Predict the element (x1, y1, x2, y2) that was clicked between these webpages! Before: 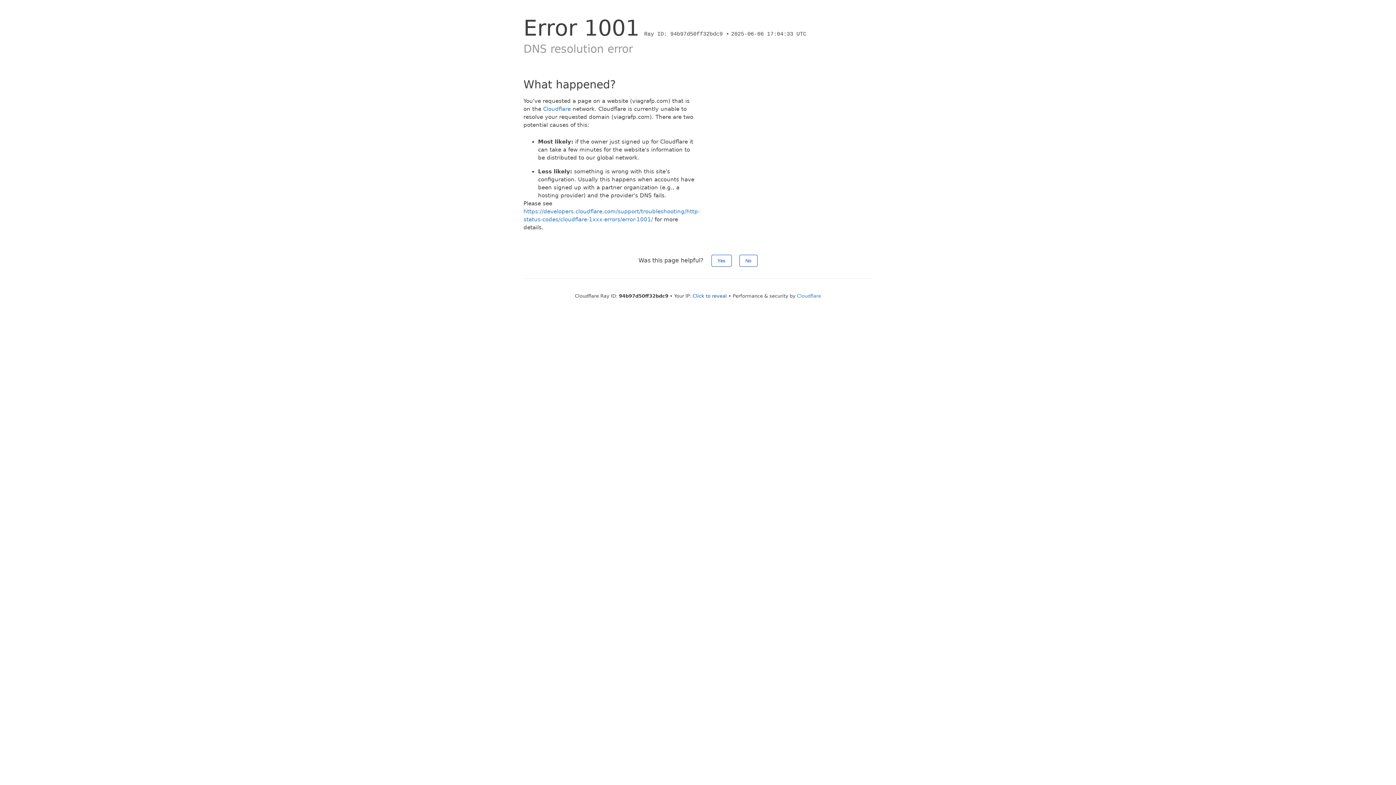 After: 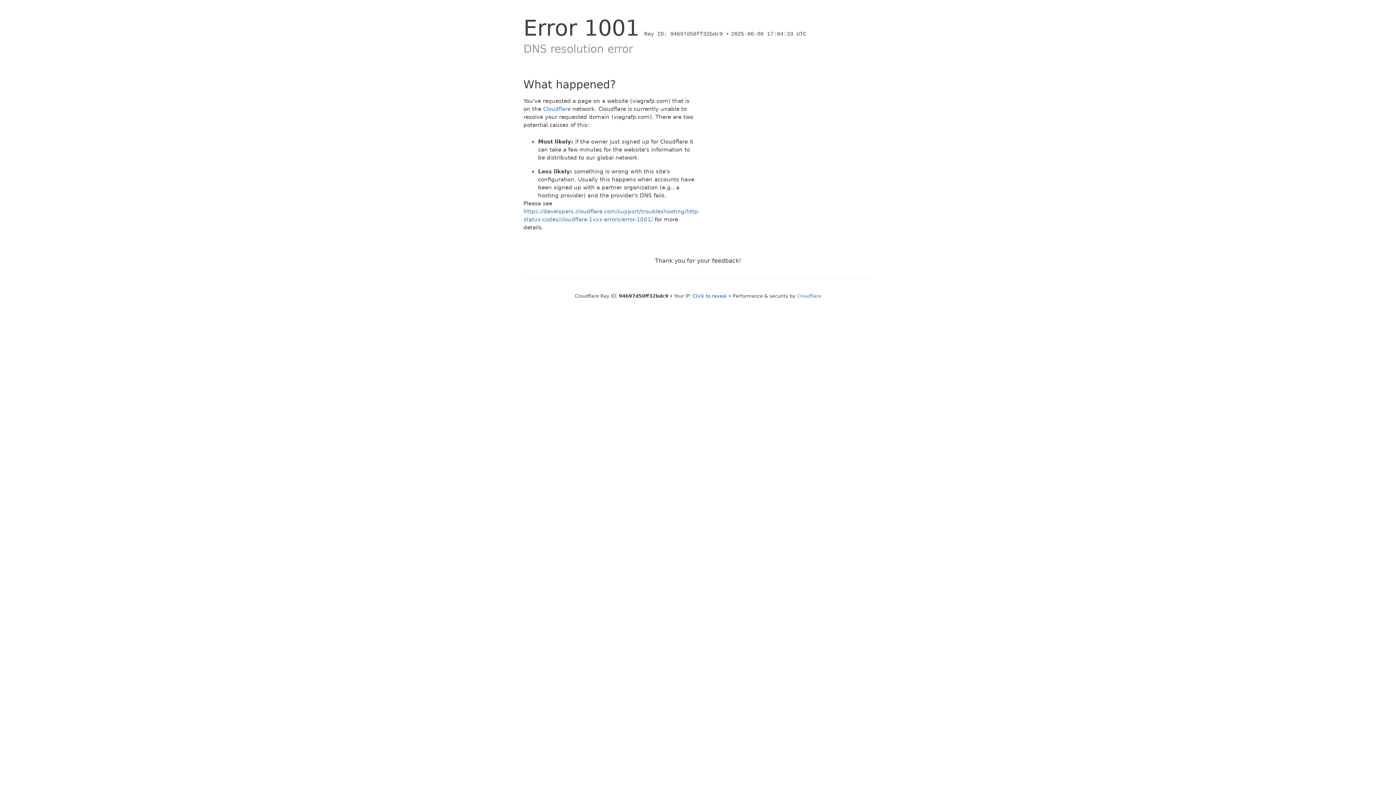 Action: label: No bbox: (739, 254, 757, 266)